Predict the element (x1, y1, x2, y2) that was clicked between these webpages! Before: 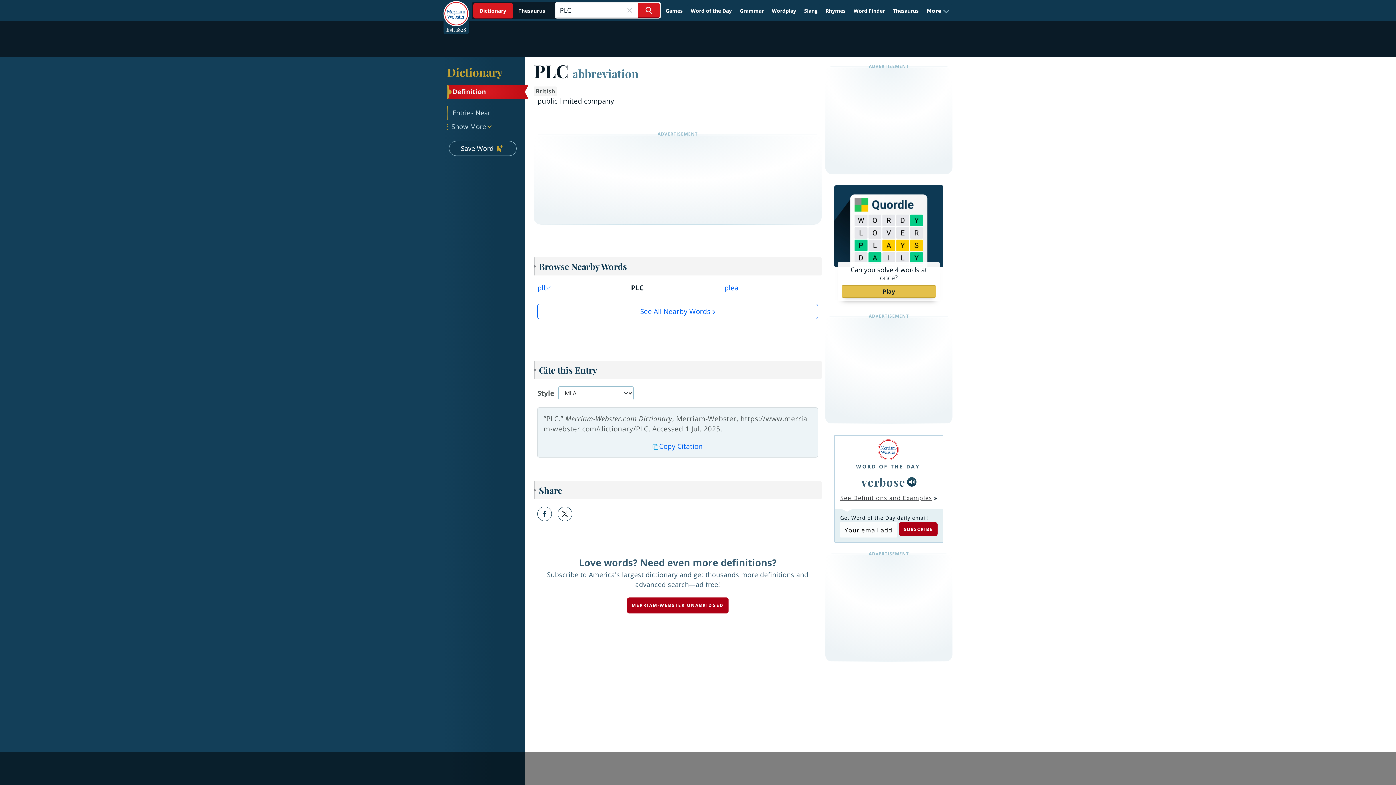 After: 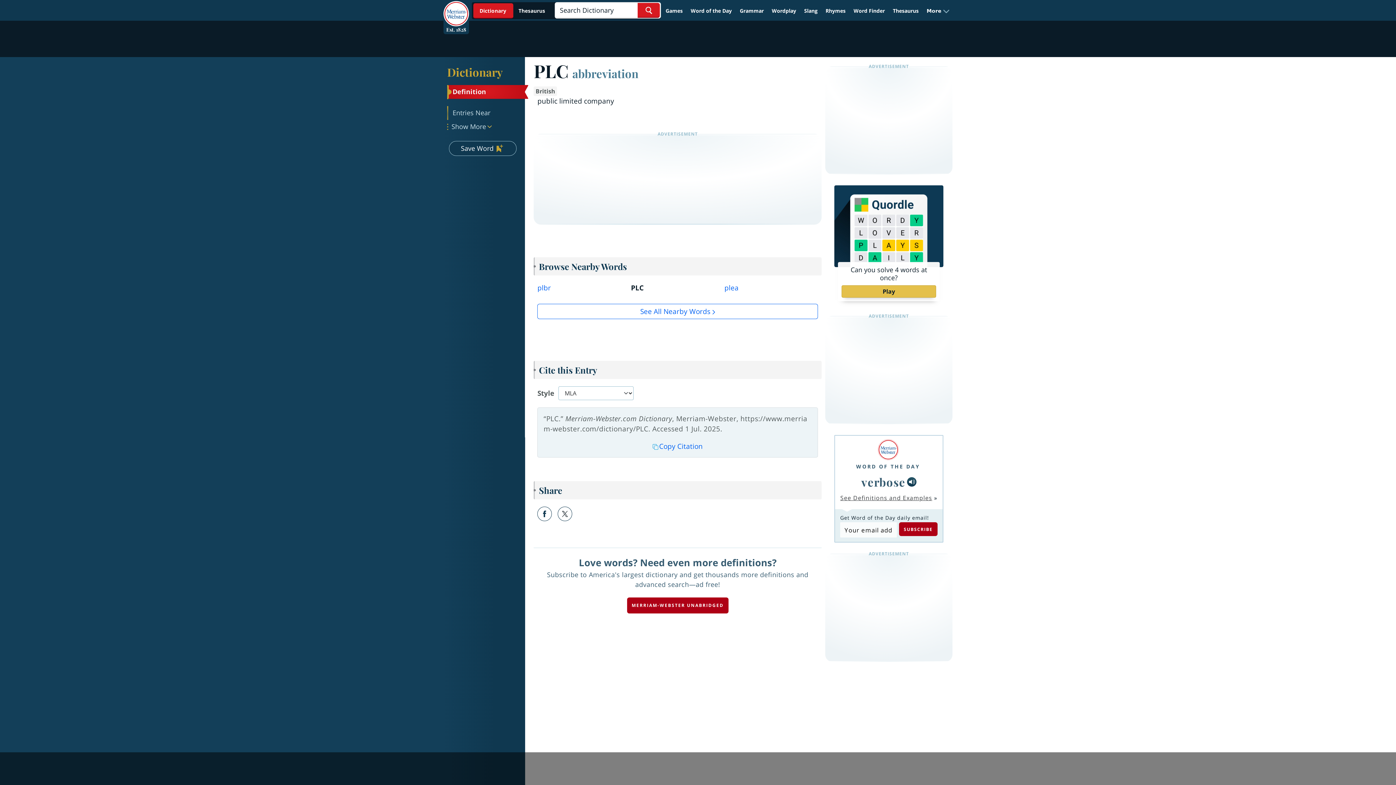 Action: label: Close Search bbox: (622, 2, 636, 17)